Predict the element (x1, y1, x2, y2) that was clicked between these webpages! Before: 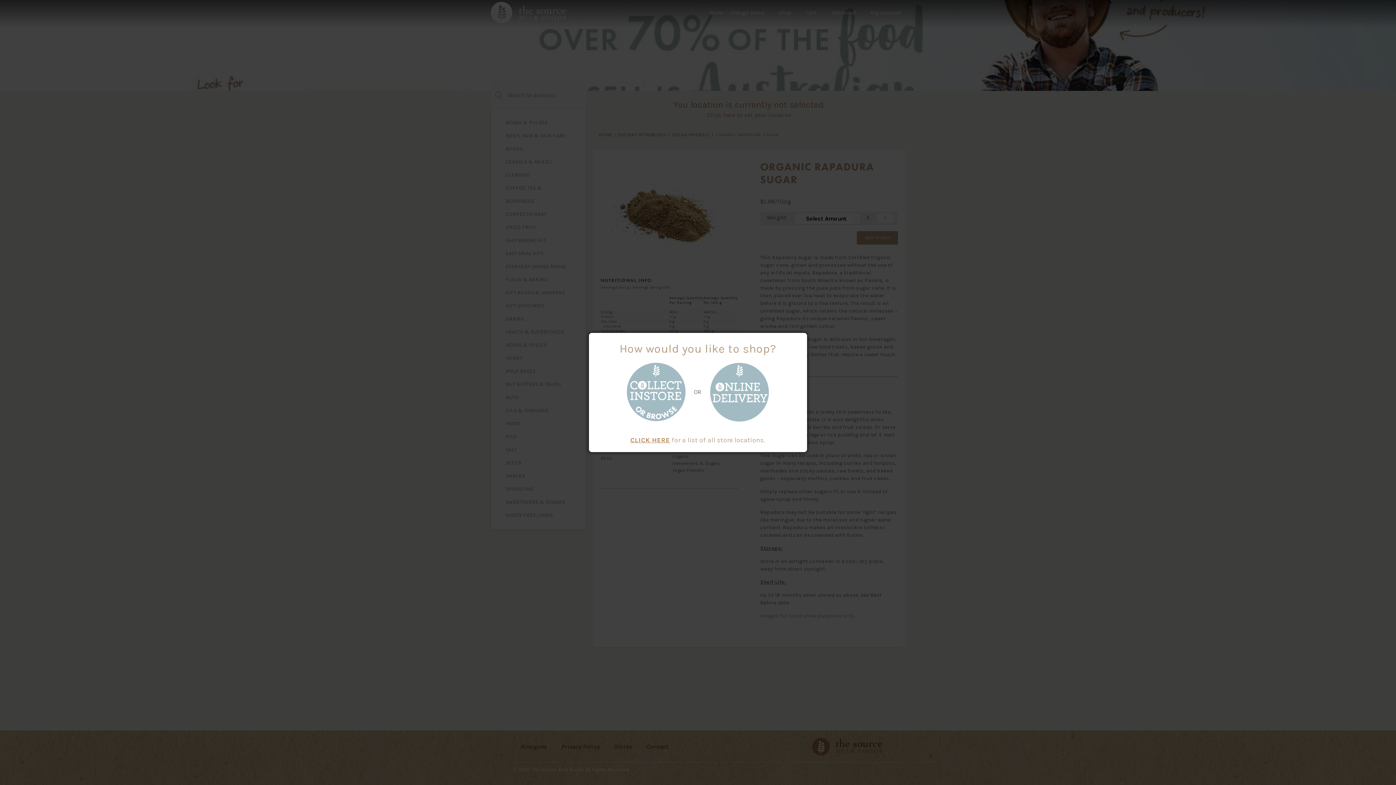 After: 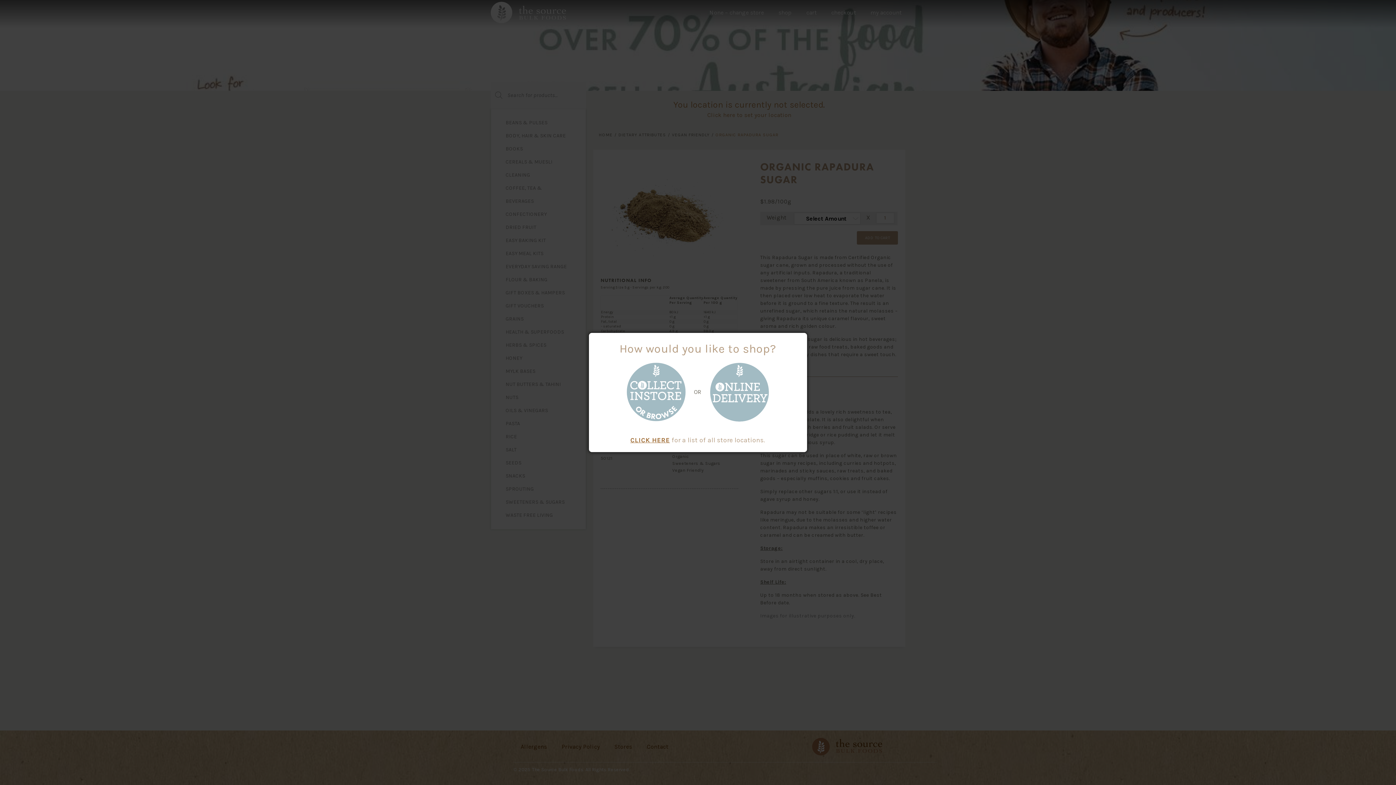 Action: label: CLICK HERE bbox: (630, 435, 670, 444)